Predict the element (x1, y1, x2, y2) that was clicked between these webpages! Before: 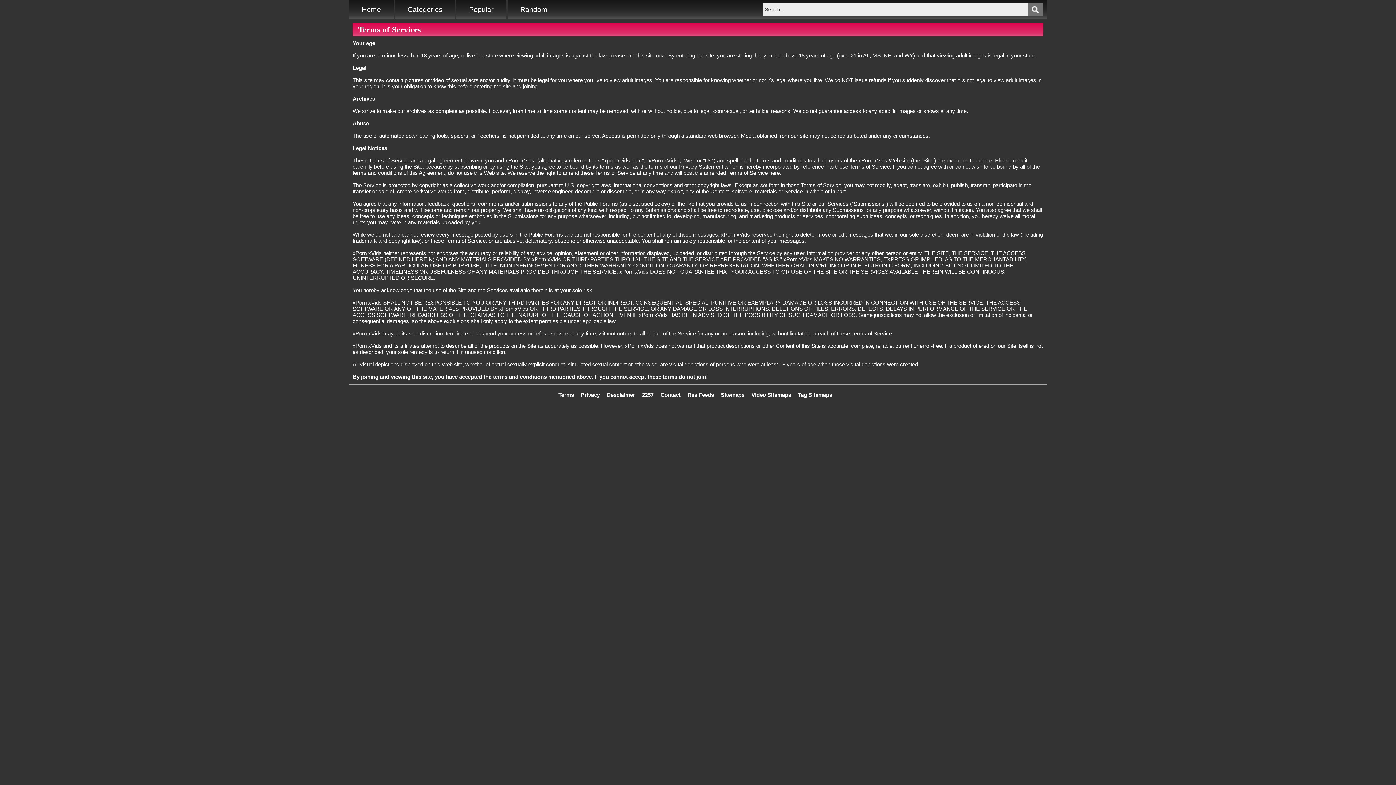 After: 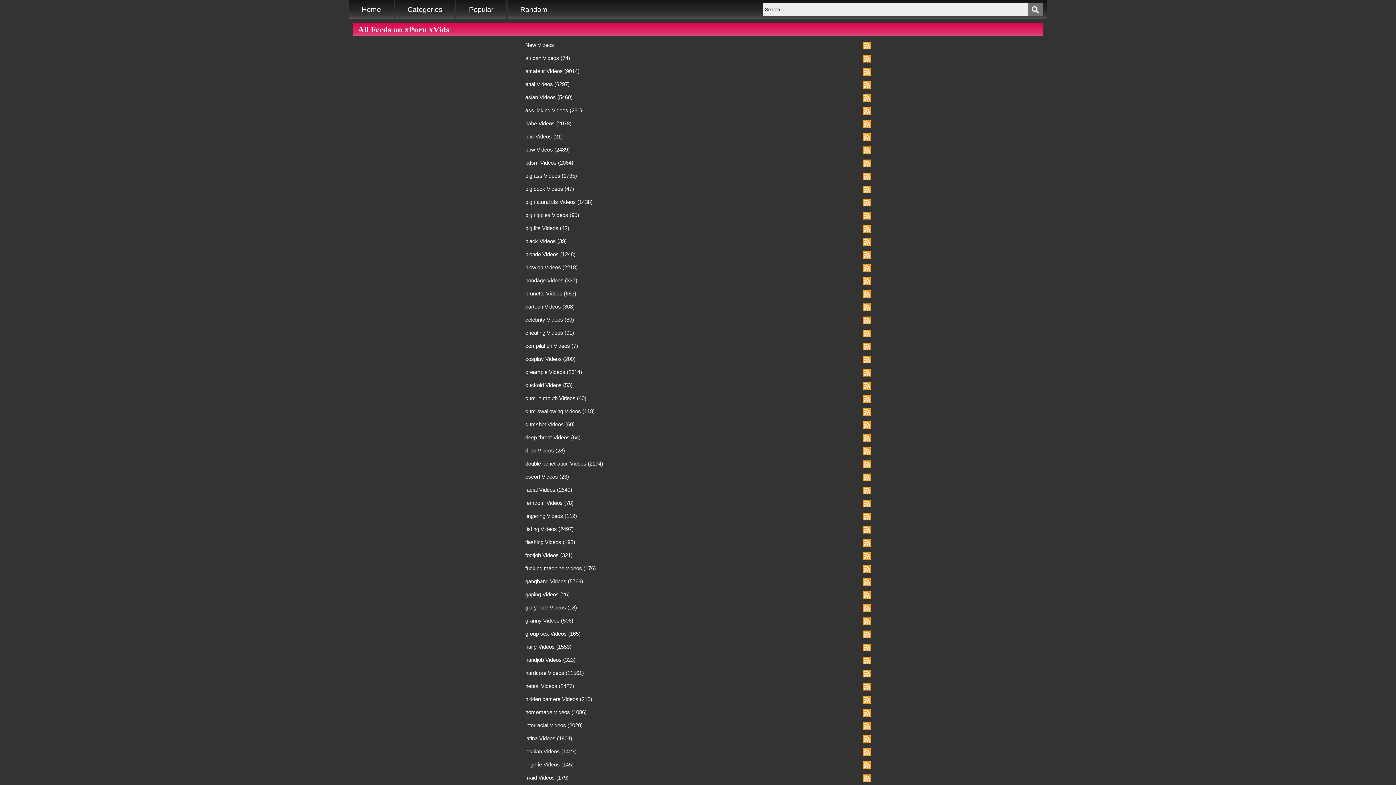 Action: label: Rss Feeds bbox: (687, 392, 714, 399)